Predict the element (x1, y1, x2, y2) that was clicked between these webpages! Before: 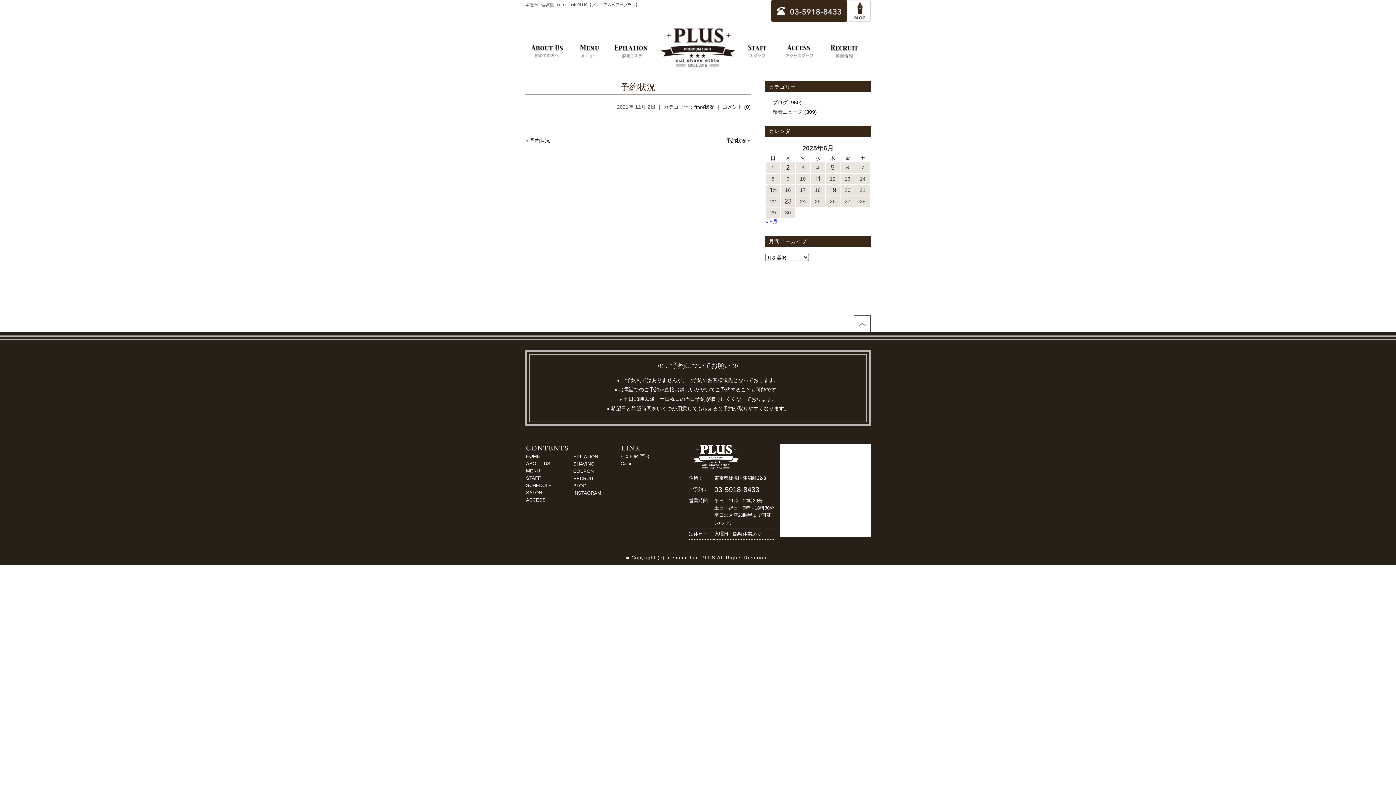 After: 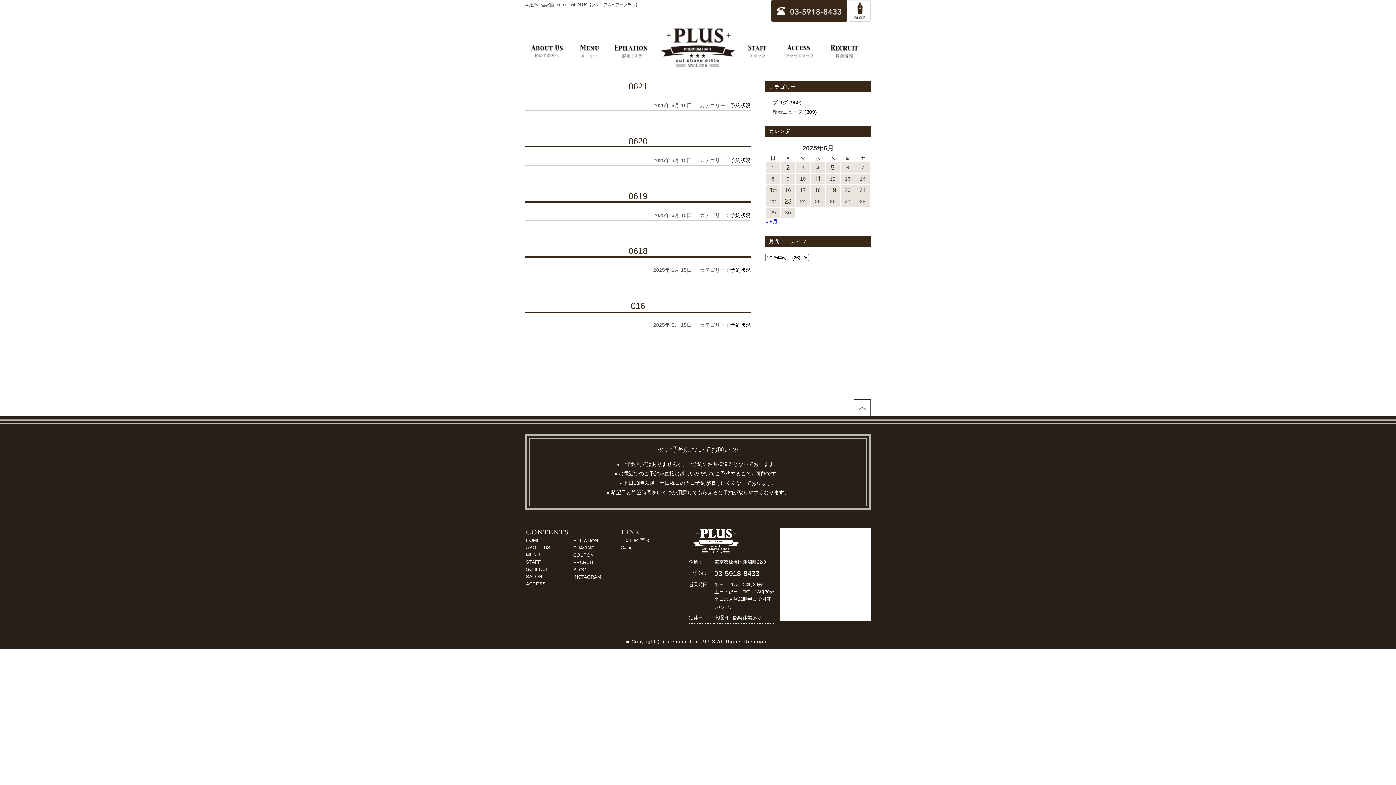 Action: label: 2025年6月15日 に投稿を公開 bbox: (769, 186, 776, 193)